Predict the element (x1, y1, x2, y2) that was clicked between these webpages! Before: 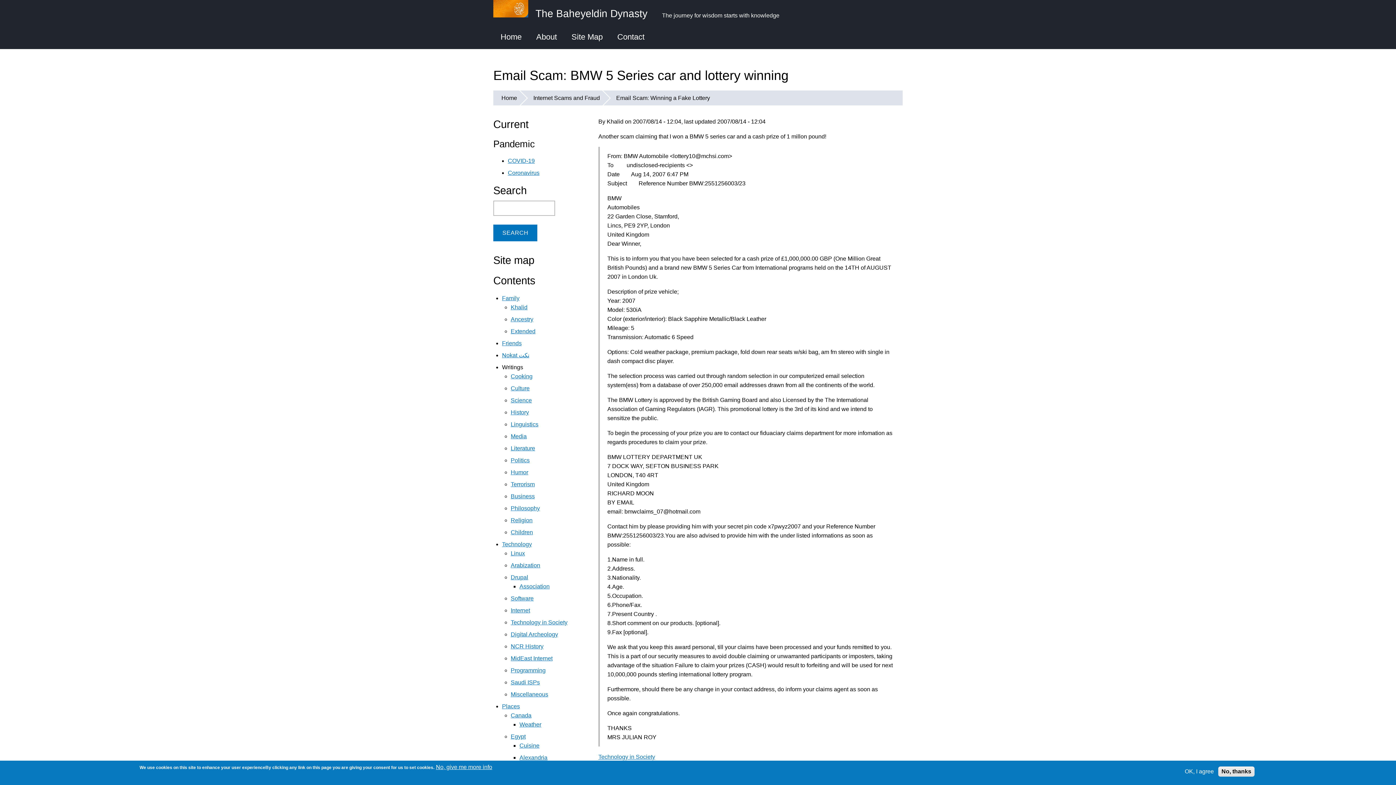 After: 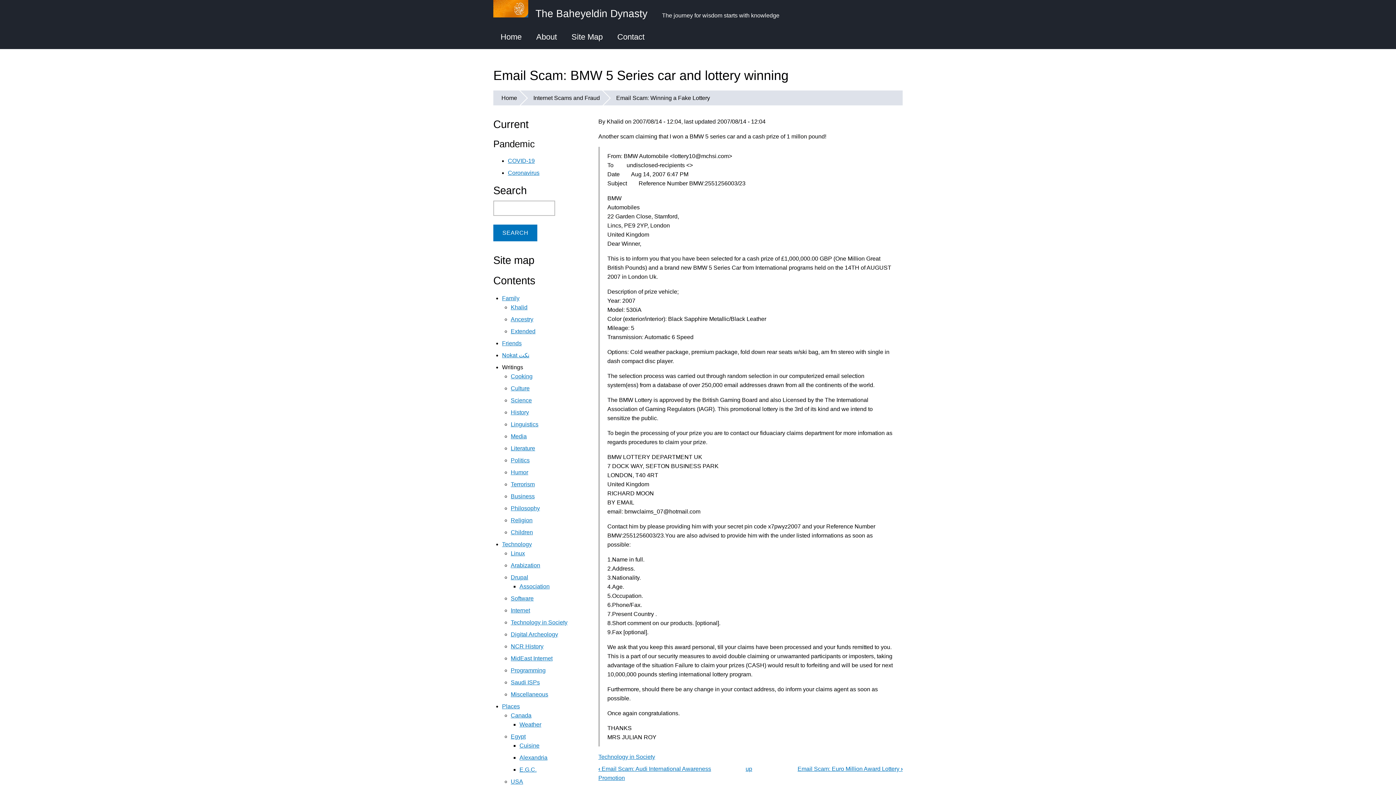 Action: bbox: (1182, 768, 1217, 775) label: OK, I agree